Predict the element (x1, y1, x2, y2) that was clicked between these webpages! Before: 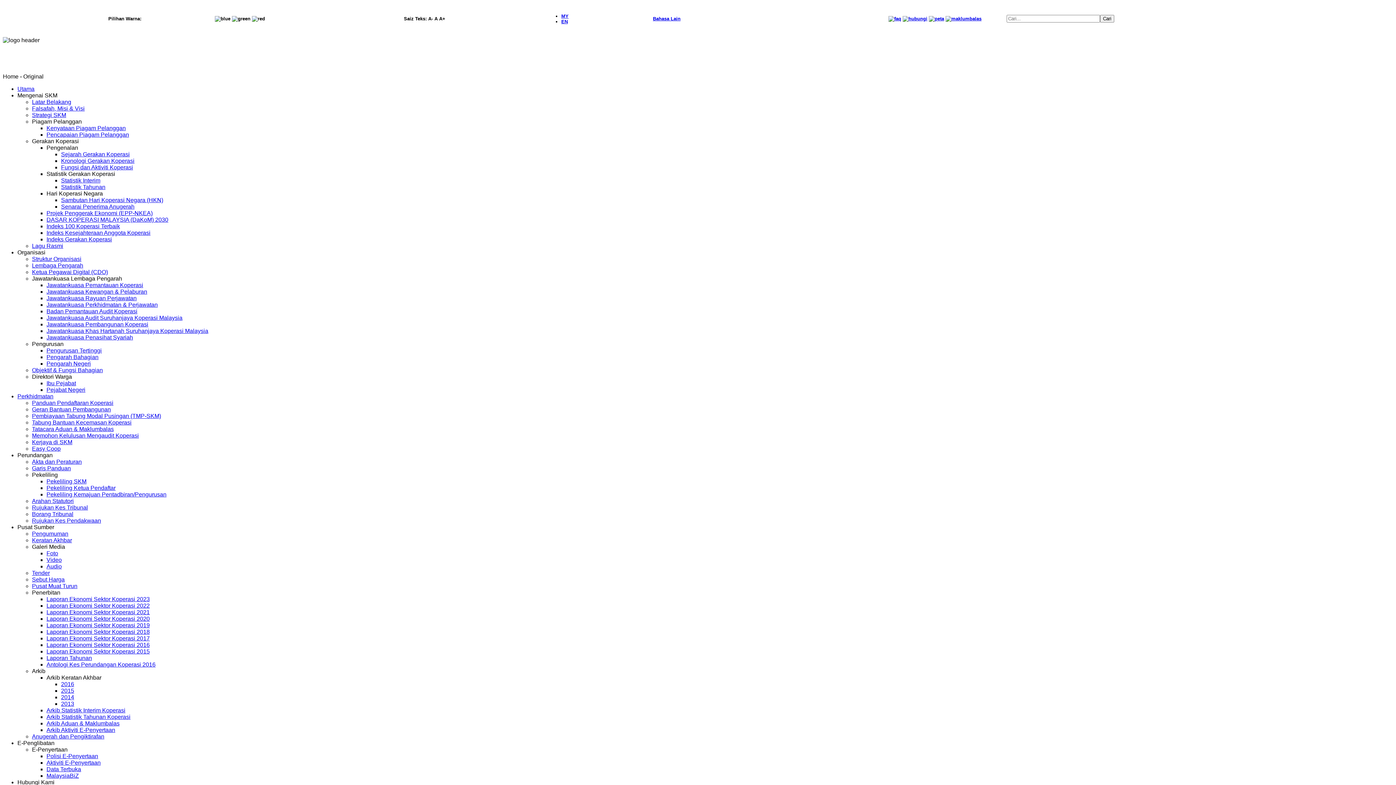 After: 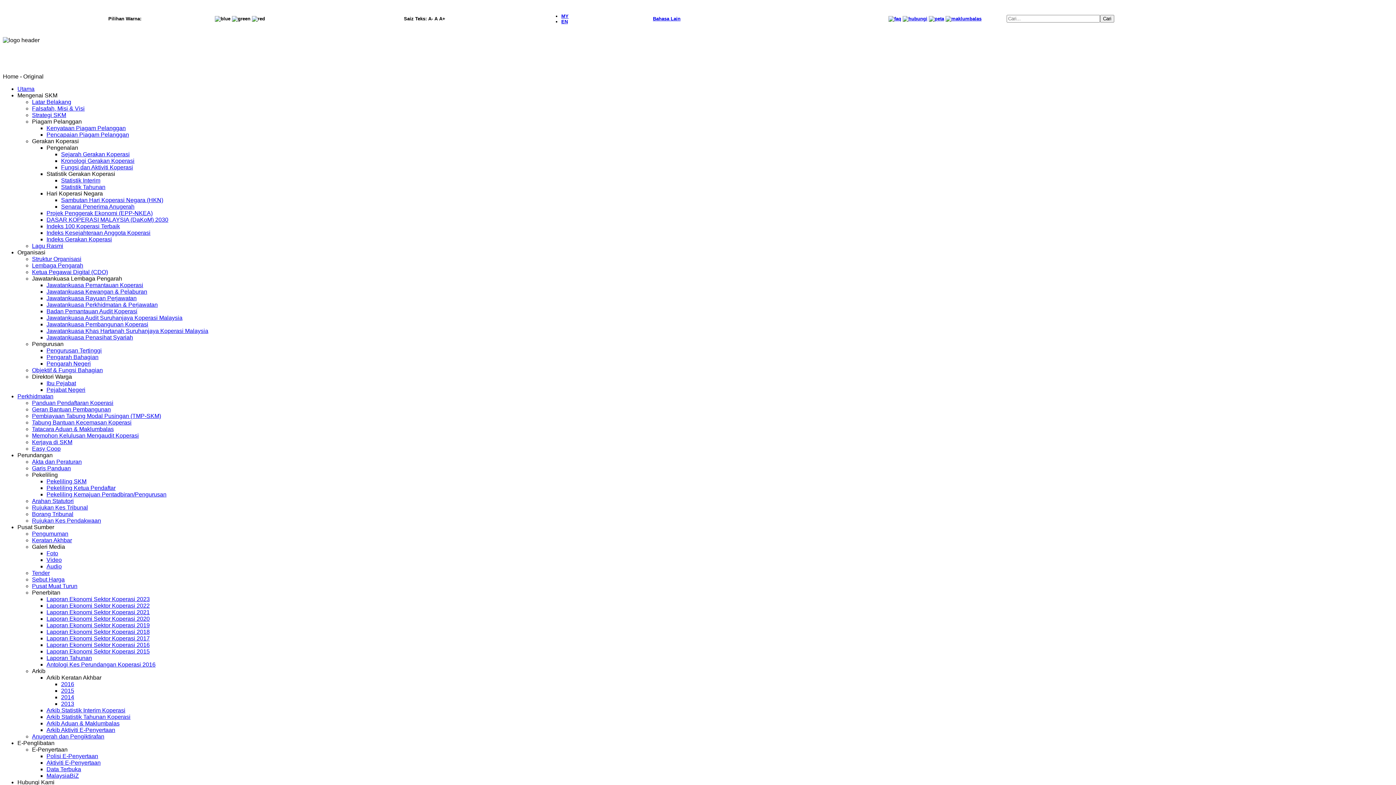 Action: bbox: (46, 223, 120, 229) label: Indeks 100 Koperasi Terbaik